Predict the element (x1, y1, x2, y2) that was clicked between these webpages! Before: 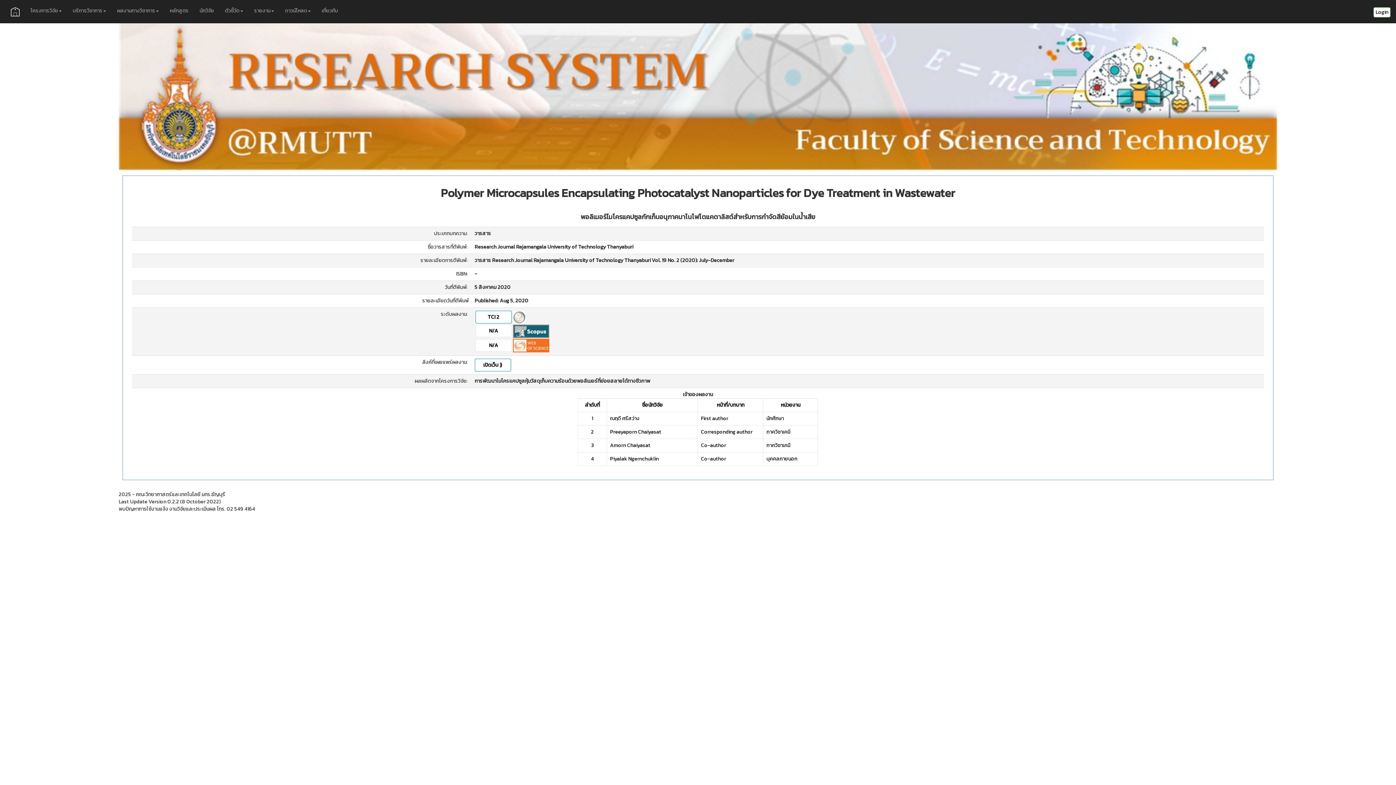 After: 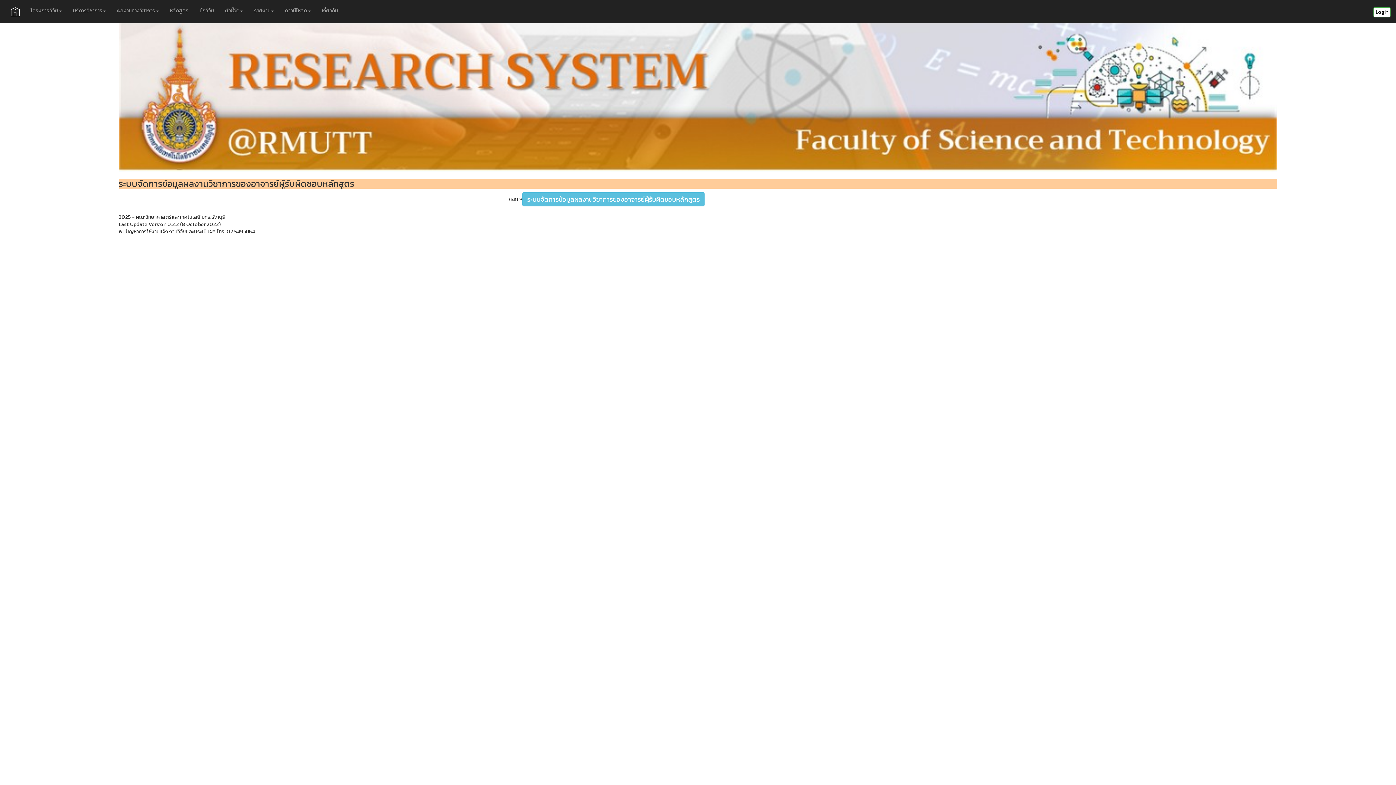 Action: bbox: (164, 1, 194, 20) label: หลักสูตร